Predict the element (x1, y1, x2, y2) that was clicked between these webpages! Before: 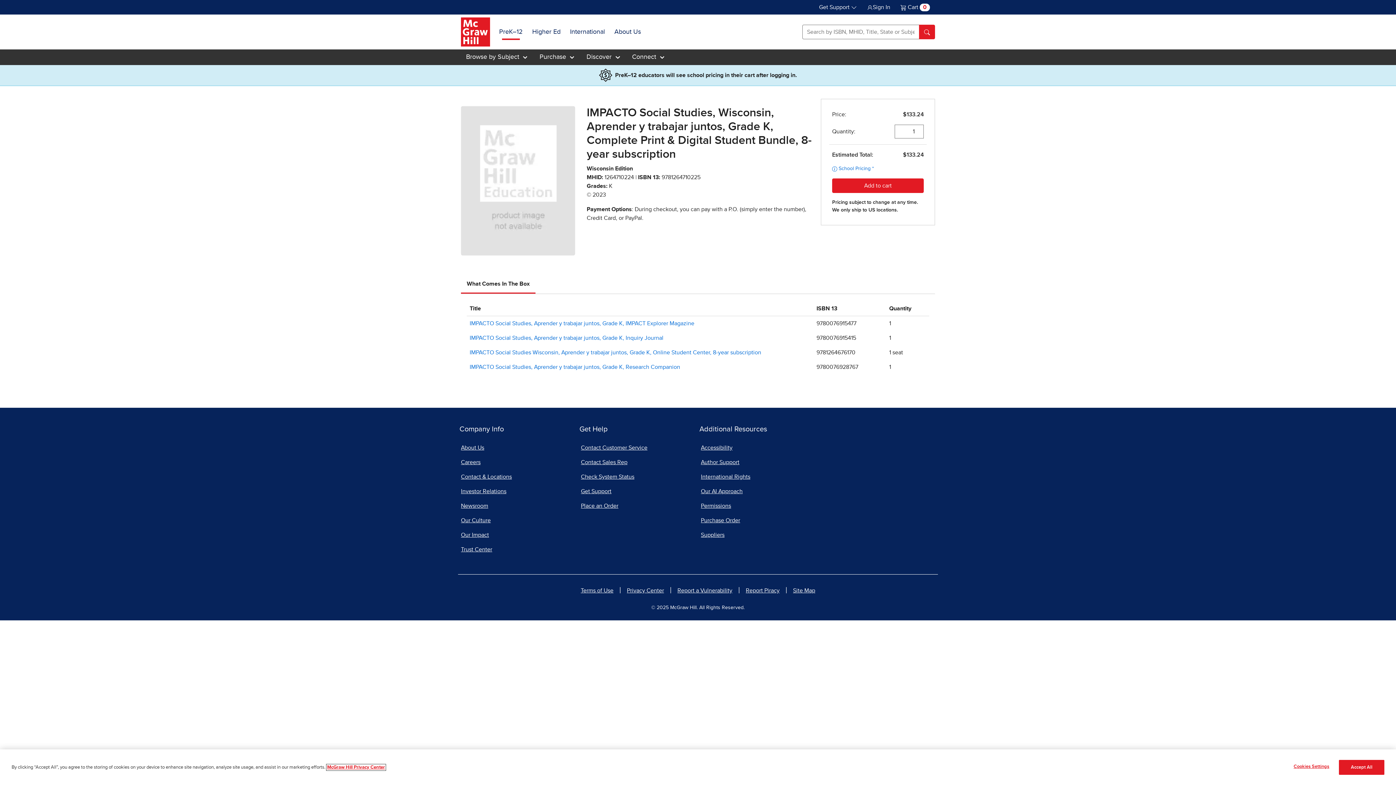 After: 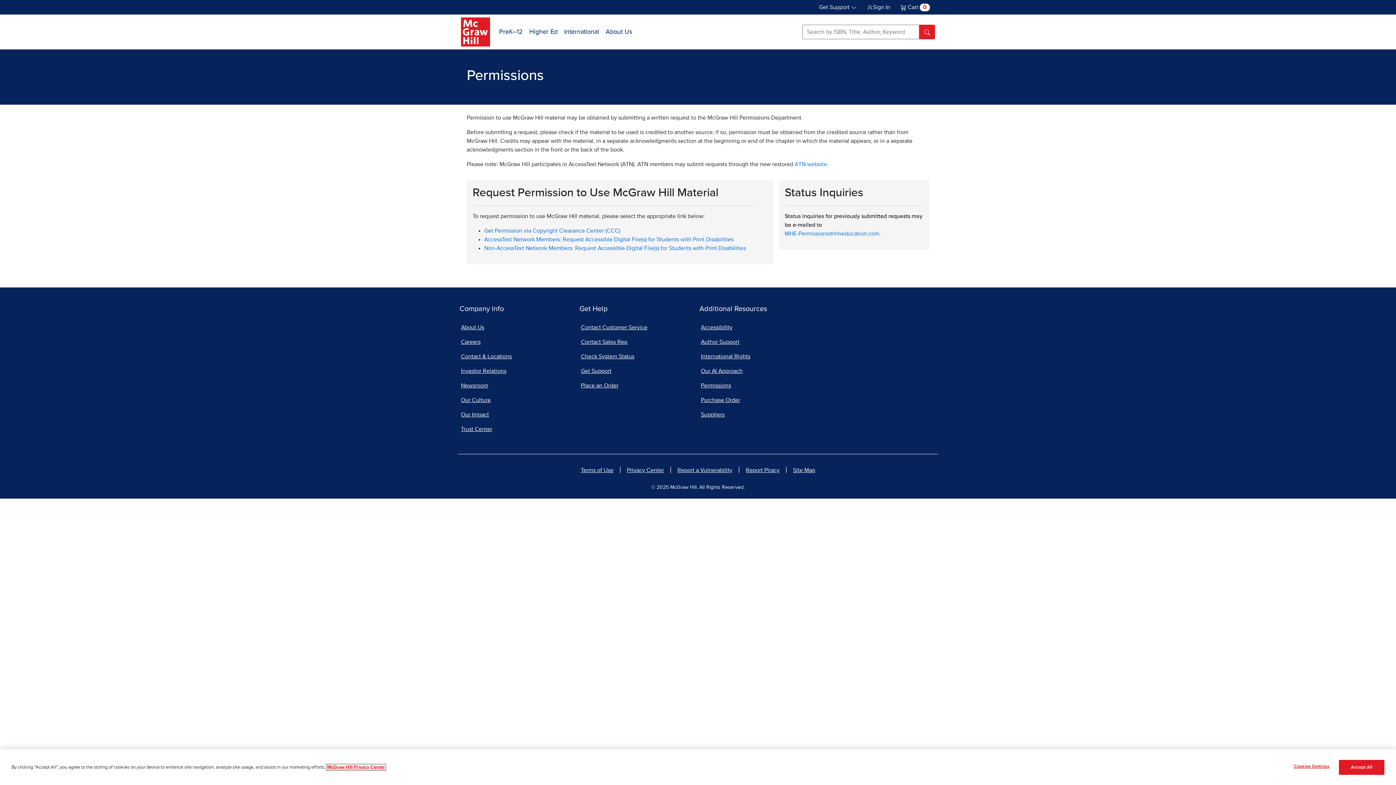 Action: bbox: (699, 498, 816, 513) label: Permissions